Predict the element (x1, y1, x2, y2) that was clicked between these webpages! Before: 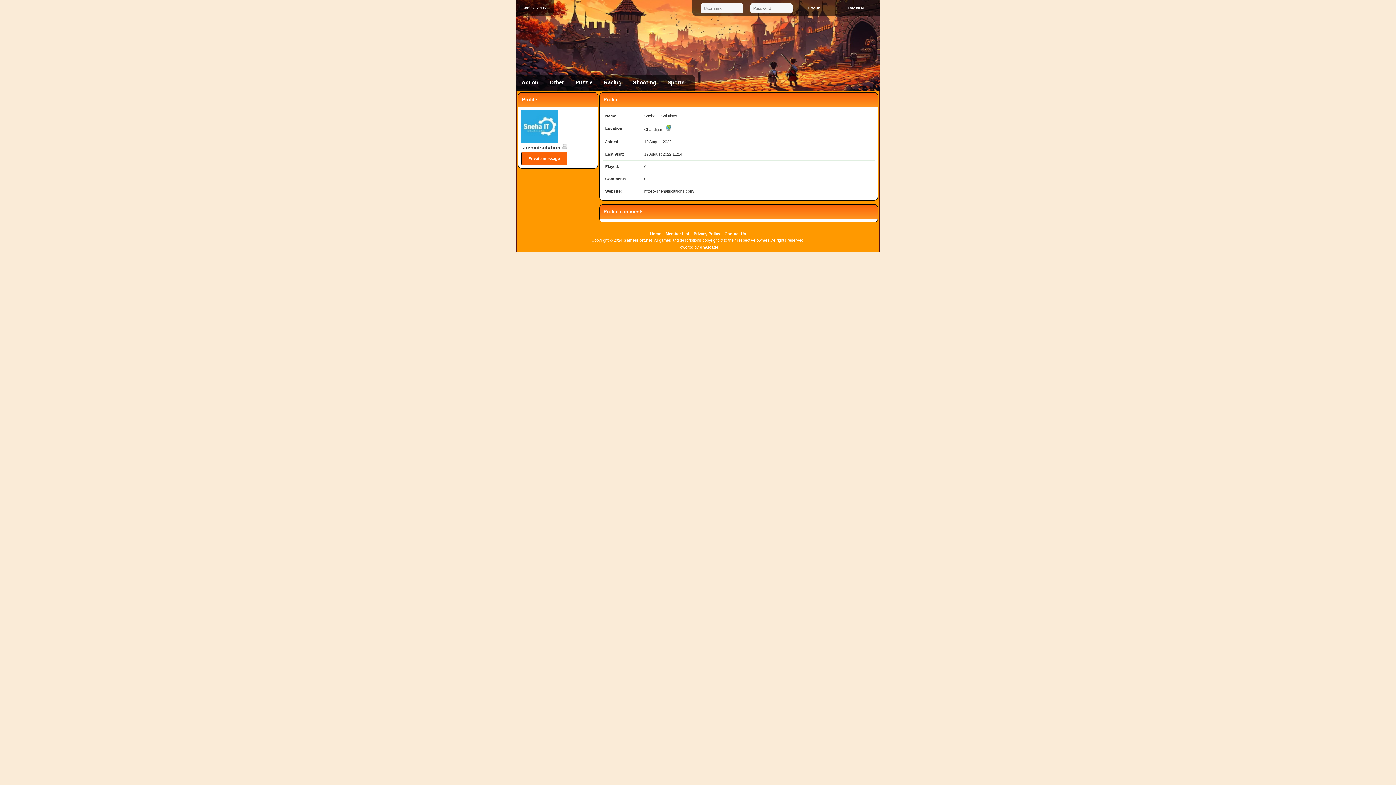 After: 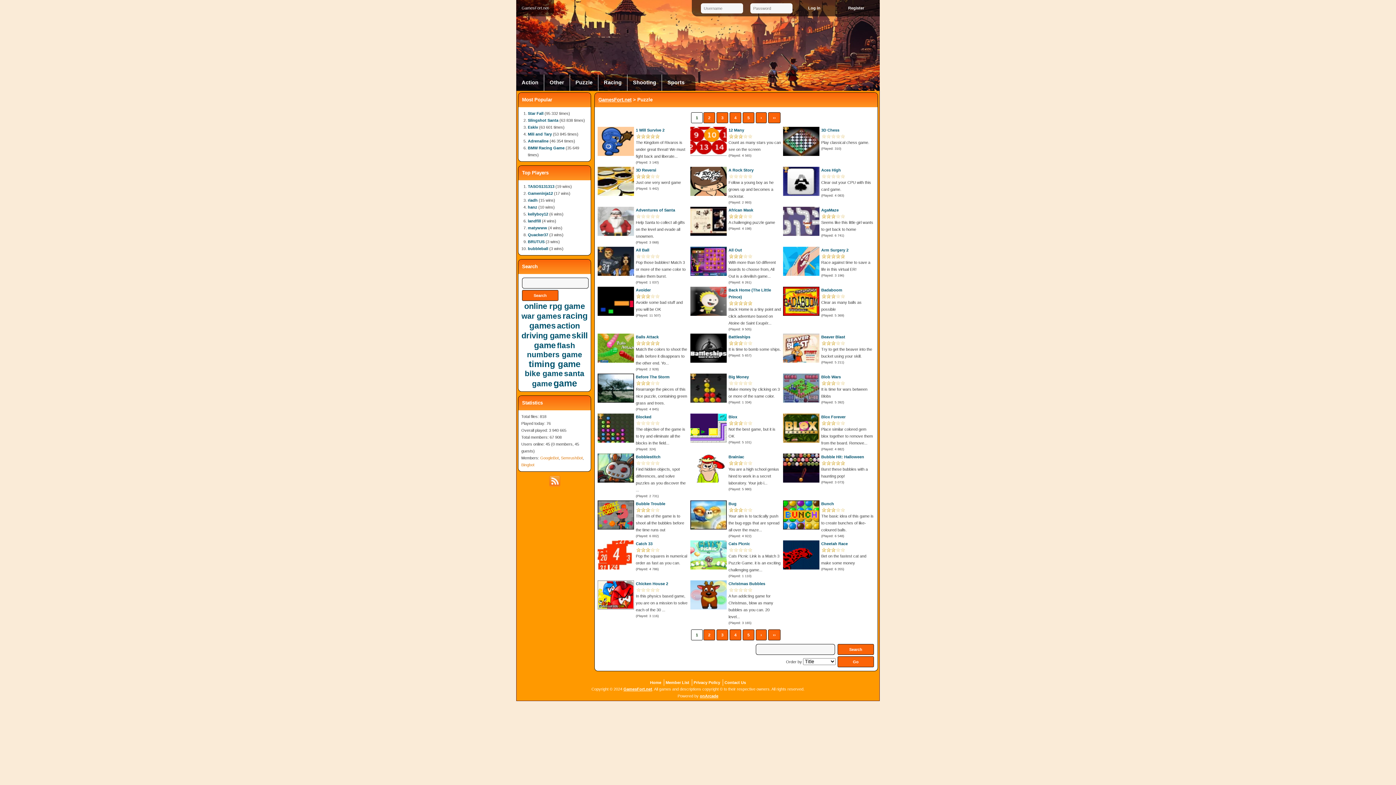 Action: label: Puzzle bbox: (570, 74, 598, 90)